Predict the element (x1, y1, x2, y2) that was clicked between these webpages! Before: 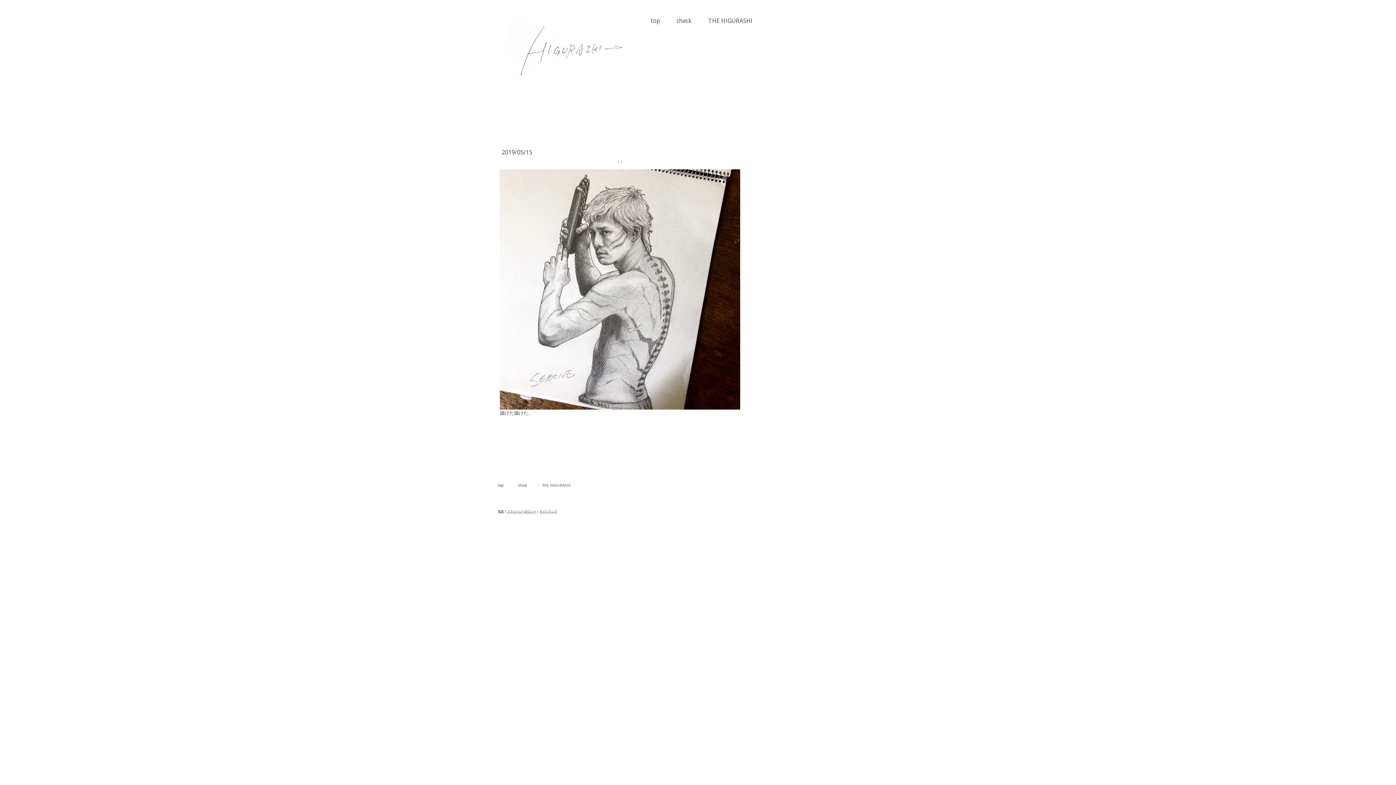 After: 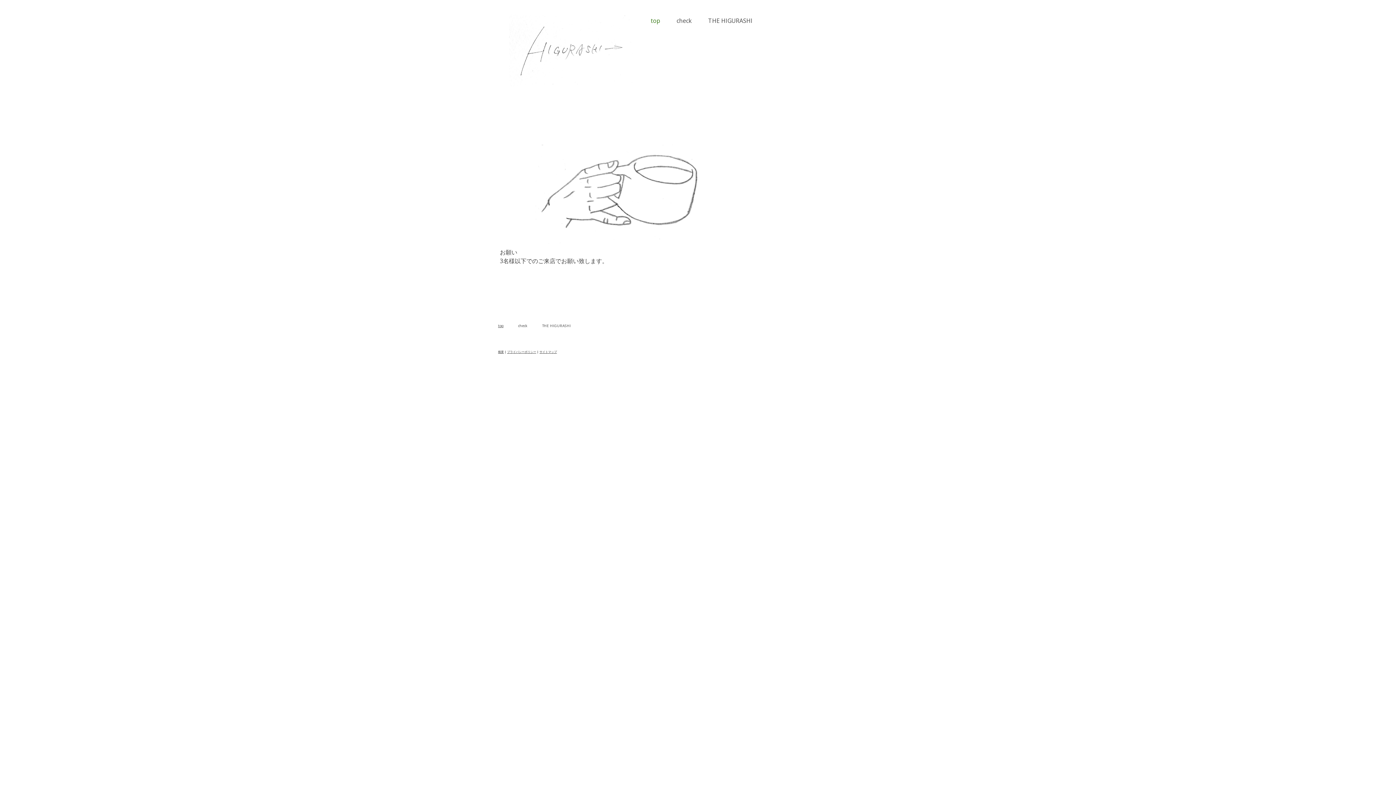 Action: label: top bbox: (490, 479, 510, 491)